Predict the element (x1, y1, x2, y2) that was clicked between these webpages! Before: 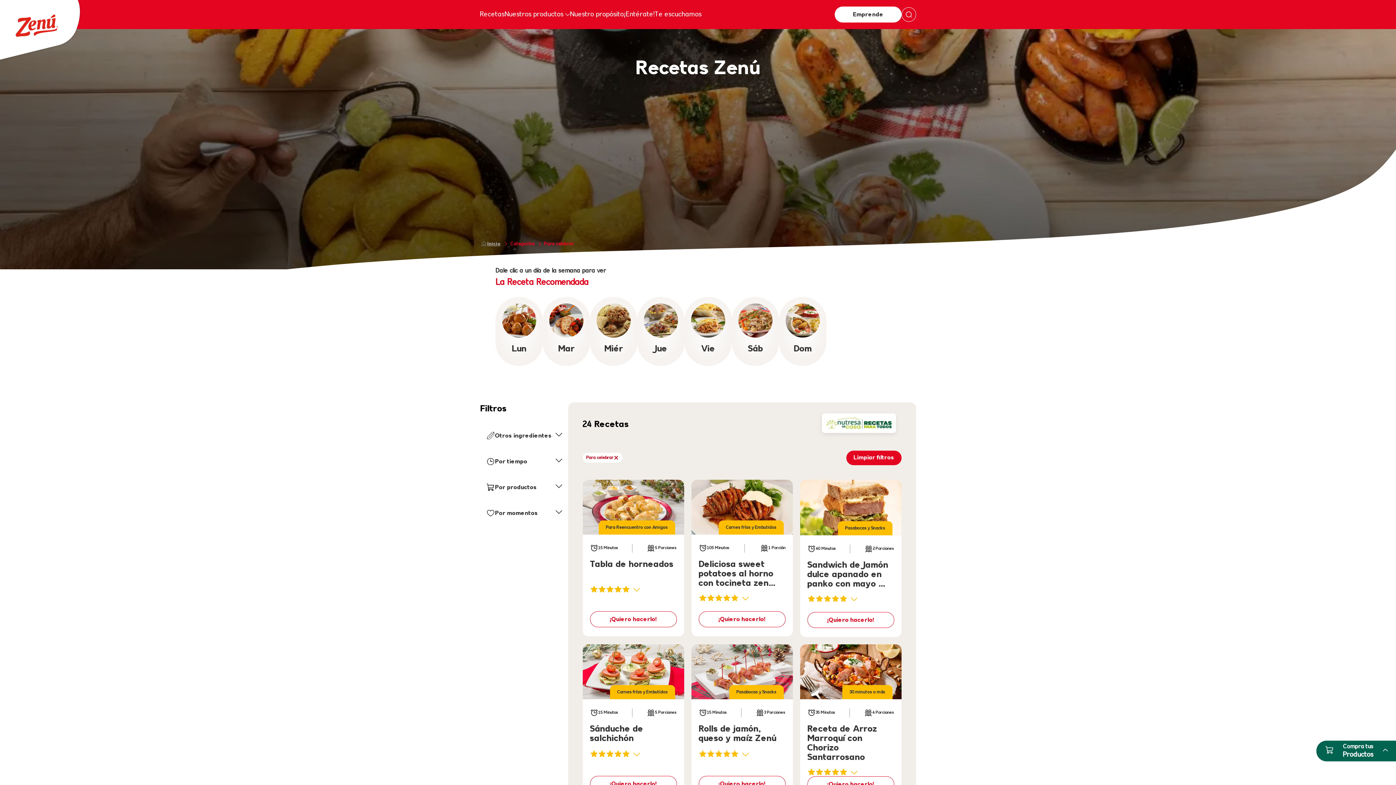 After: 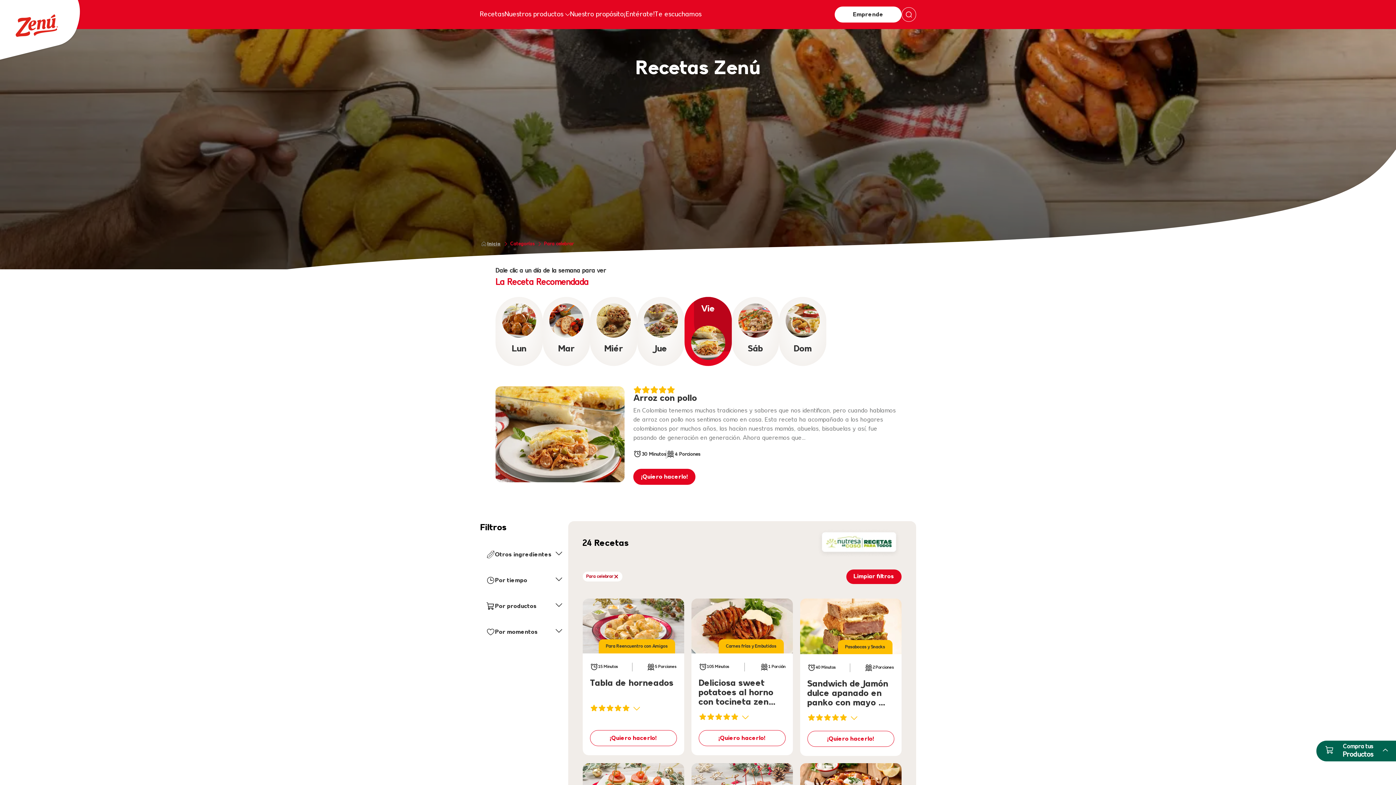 Action: label: Vie bbox: (684, 297, 732, 366)